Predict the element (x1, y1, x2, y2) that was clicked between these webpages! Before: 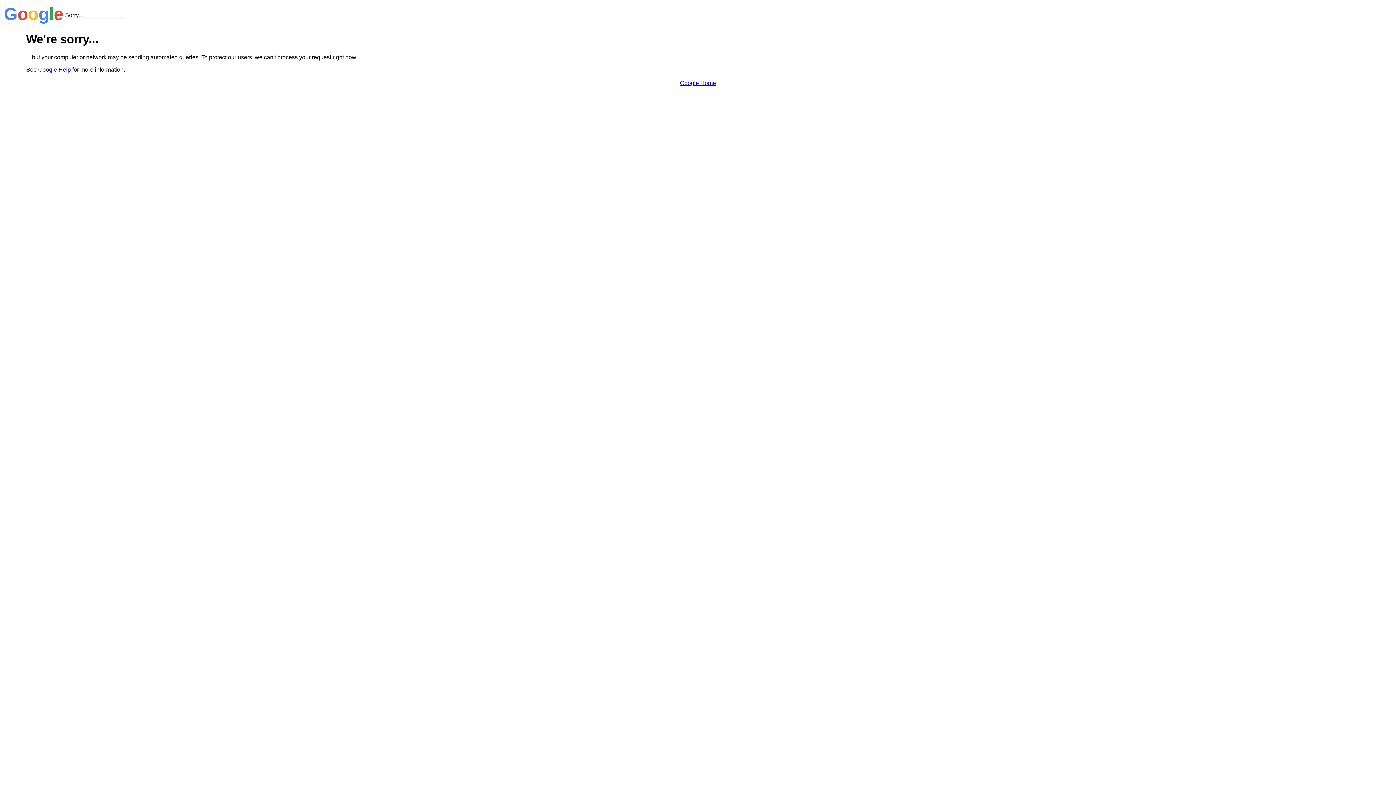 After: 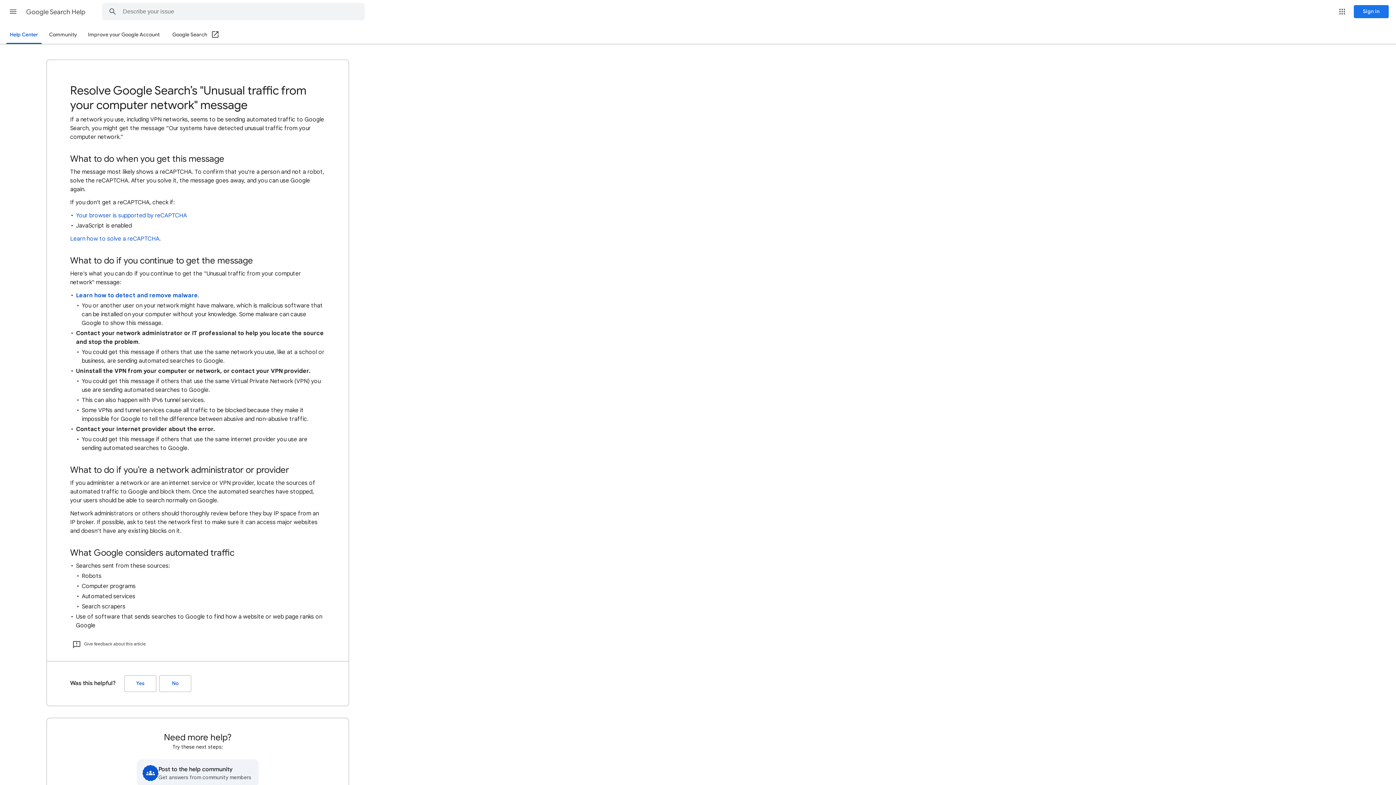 Action: label: Google Help bbox: (38, 66, 70, 72)